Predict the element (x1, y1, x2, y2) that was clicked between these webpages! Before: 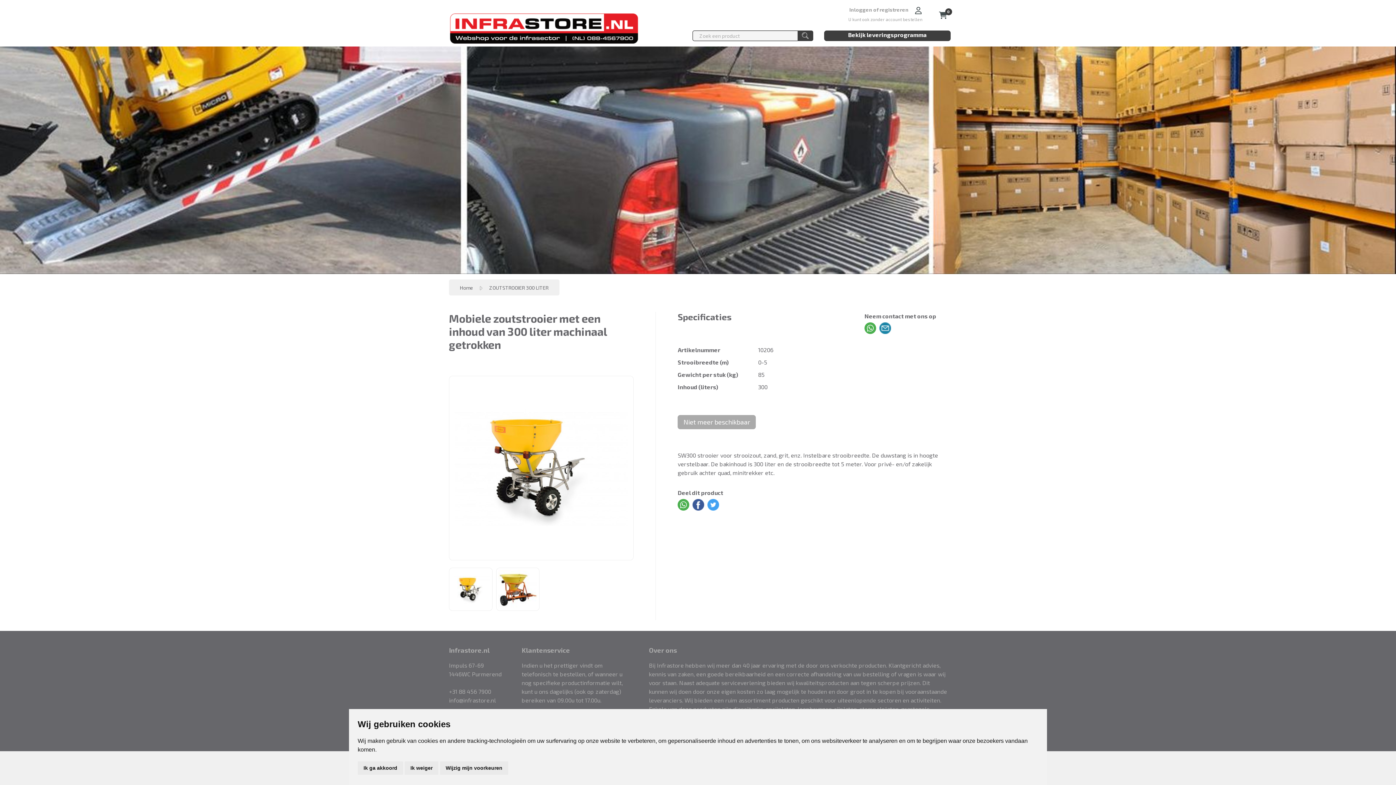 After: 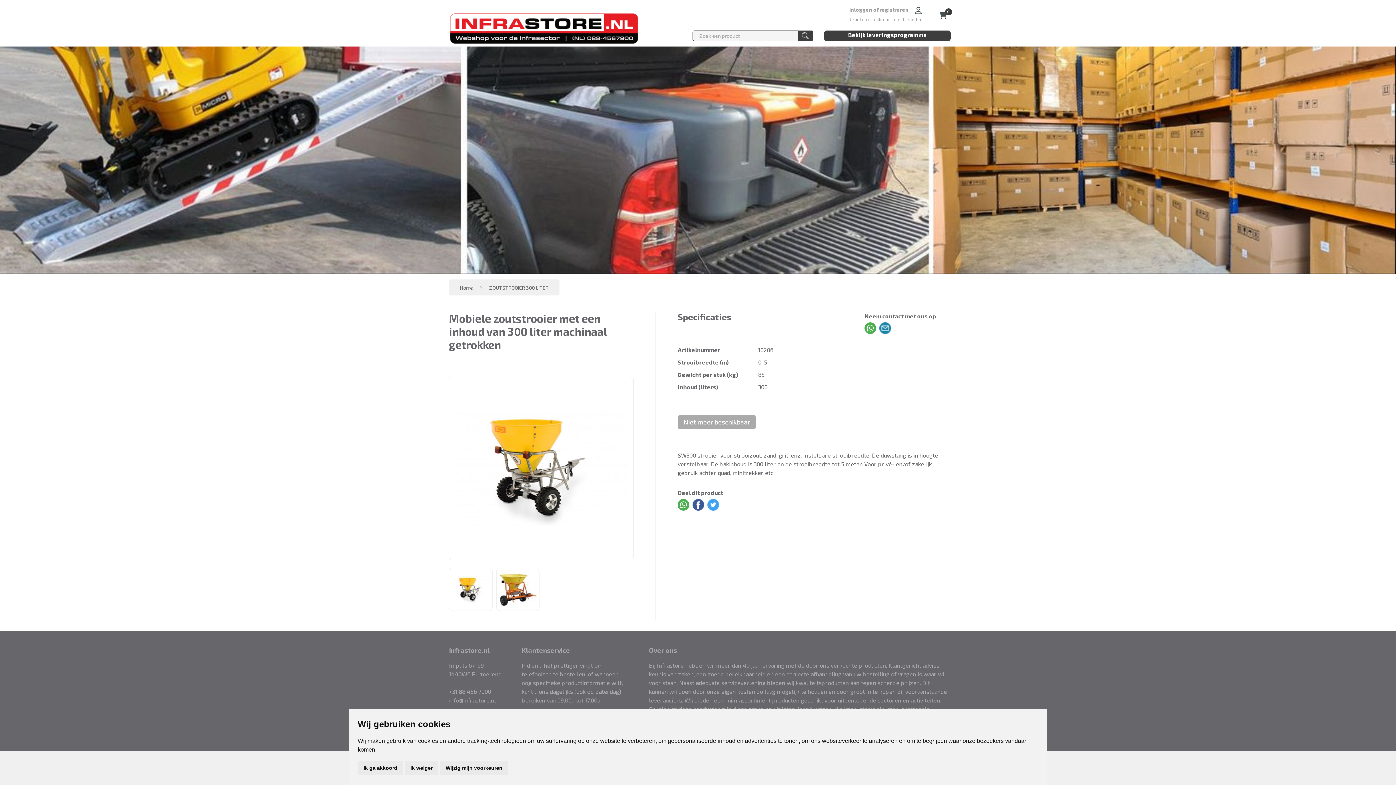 Action: label: +31 88 456 7900 bbox: (449, 688, 491, 695)